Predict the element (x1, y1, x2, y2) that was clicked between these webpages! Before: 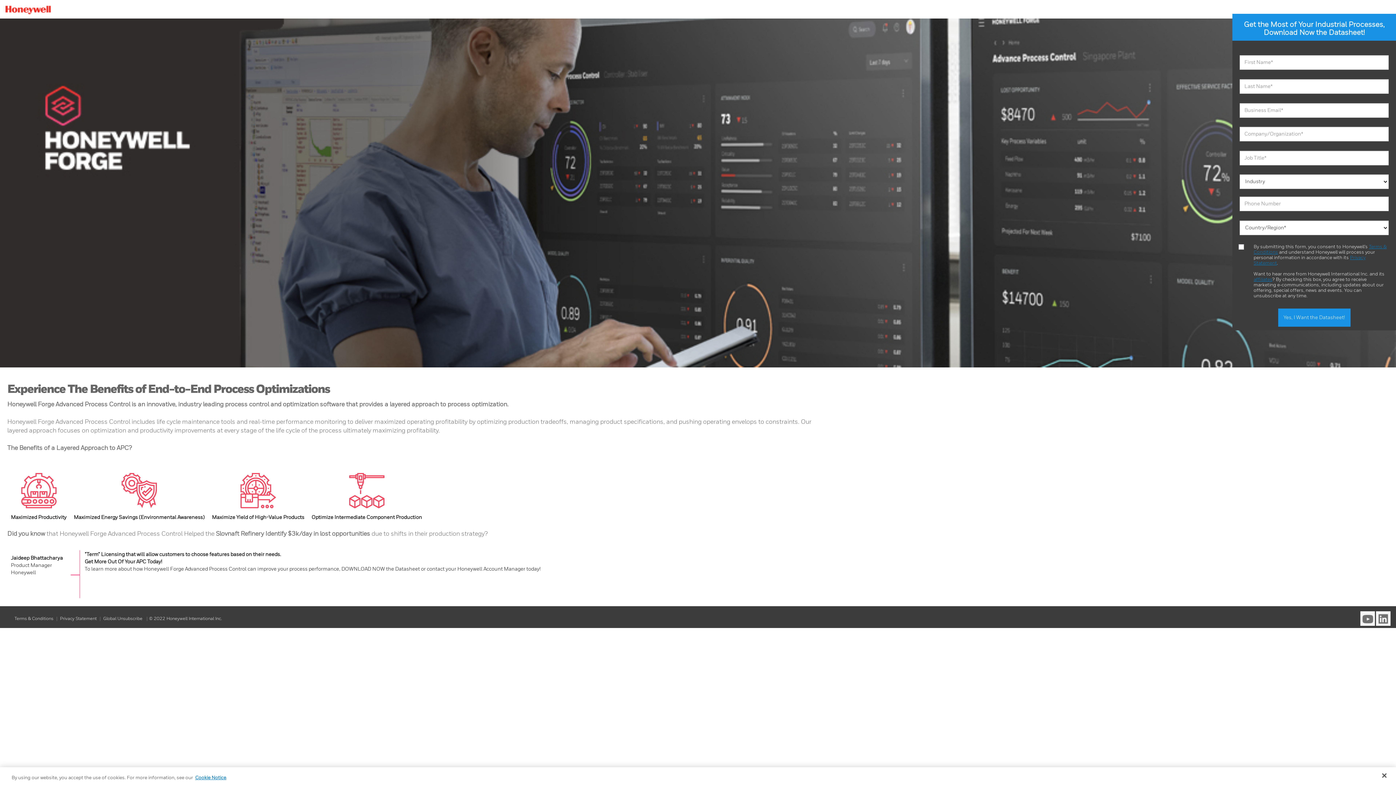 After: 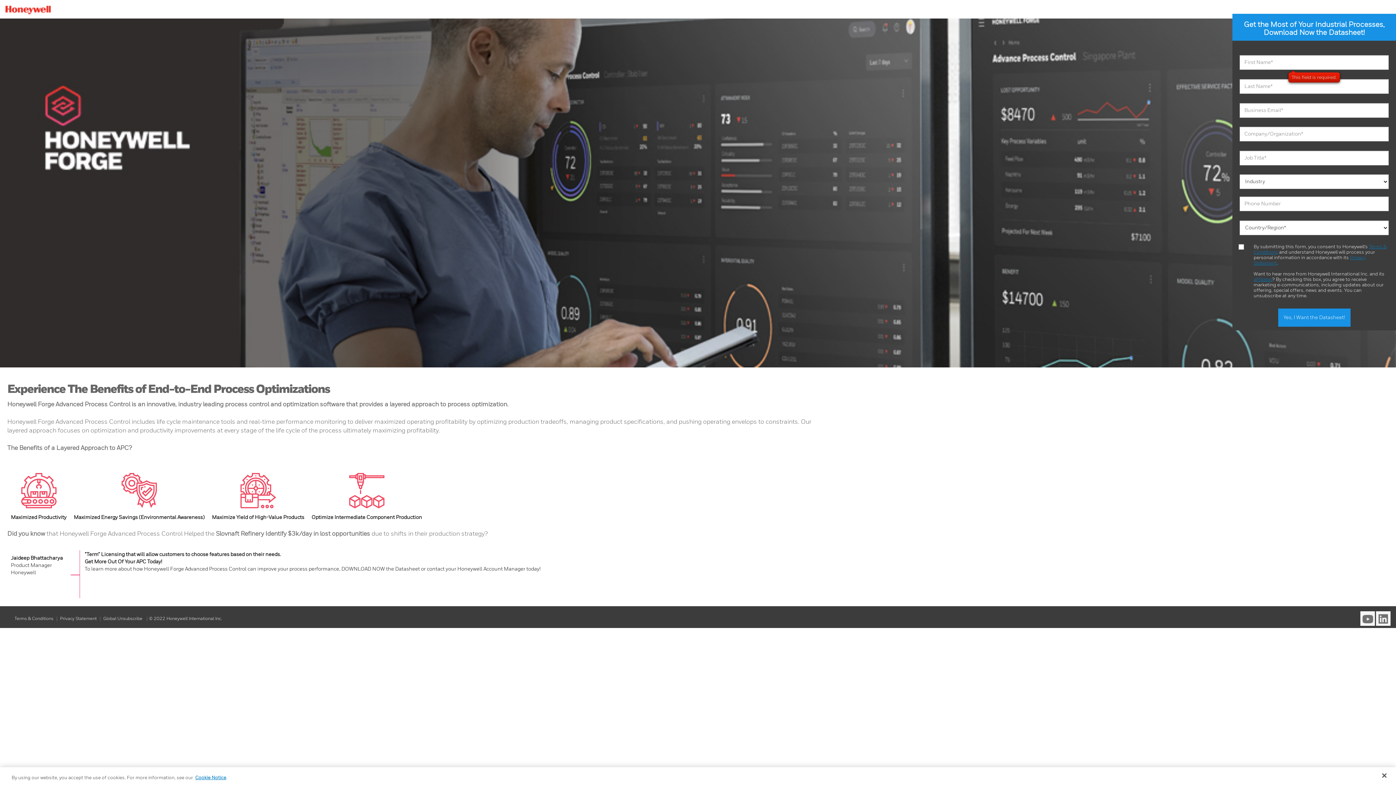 Action: label: Yes, I Want the Datasheet! bbox: (1278, 308, 1350, 326)